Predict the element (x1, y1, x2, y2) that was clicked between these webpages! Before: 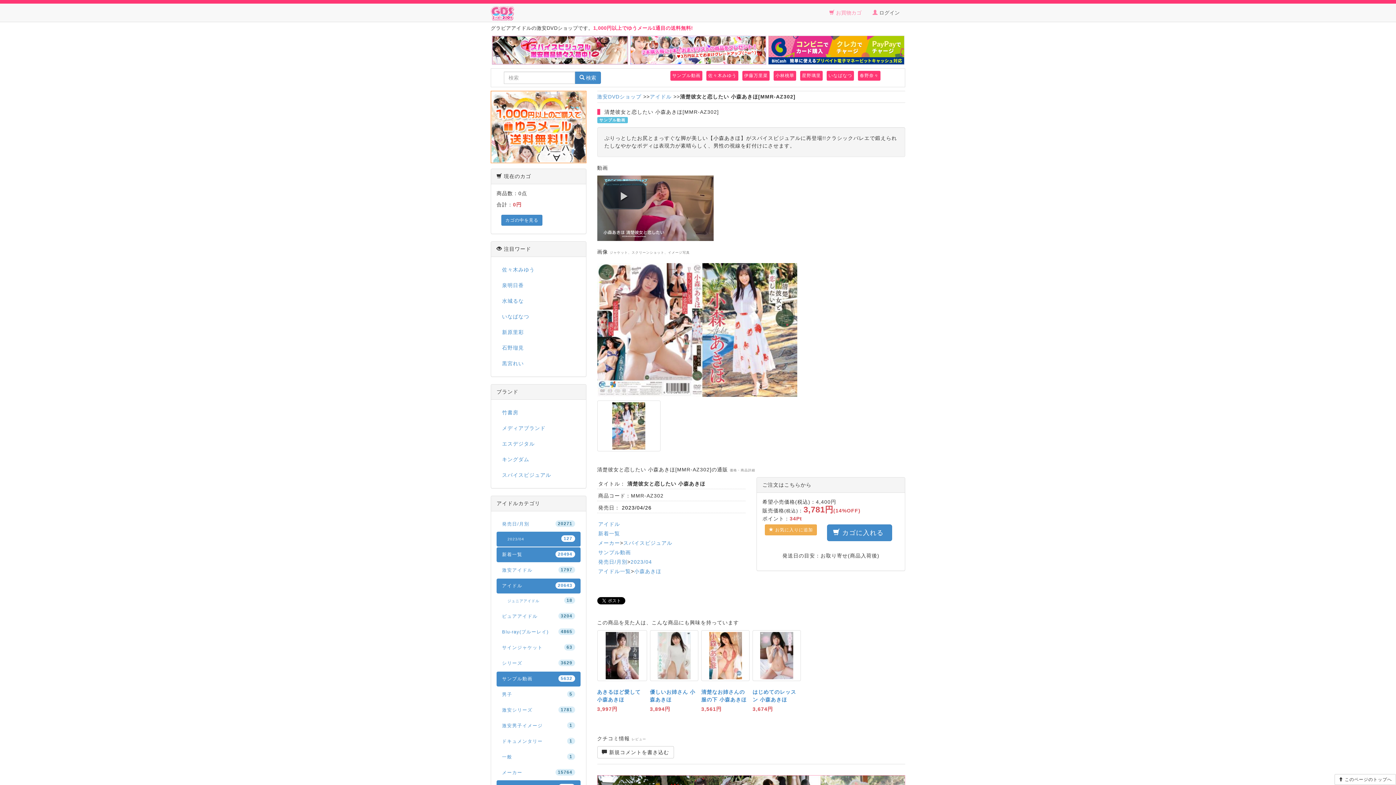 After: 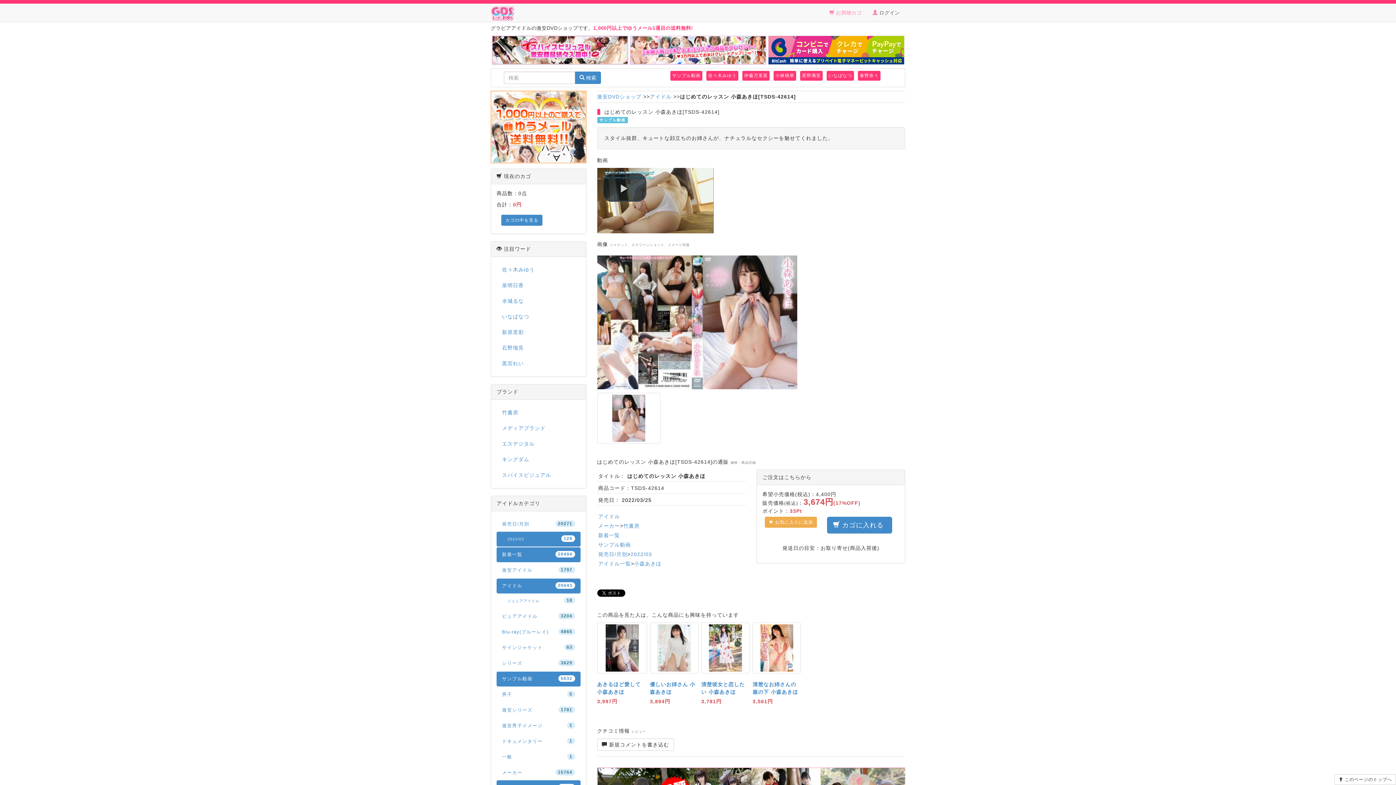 Action: bbox: (752, 630, 801, 681)